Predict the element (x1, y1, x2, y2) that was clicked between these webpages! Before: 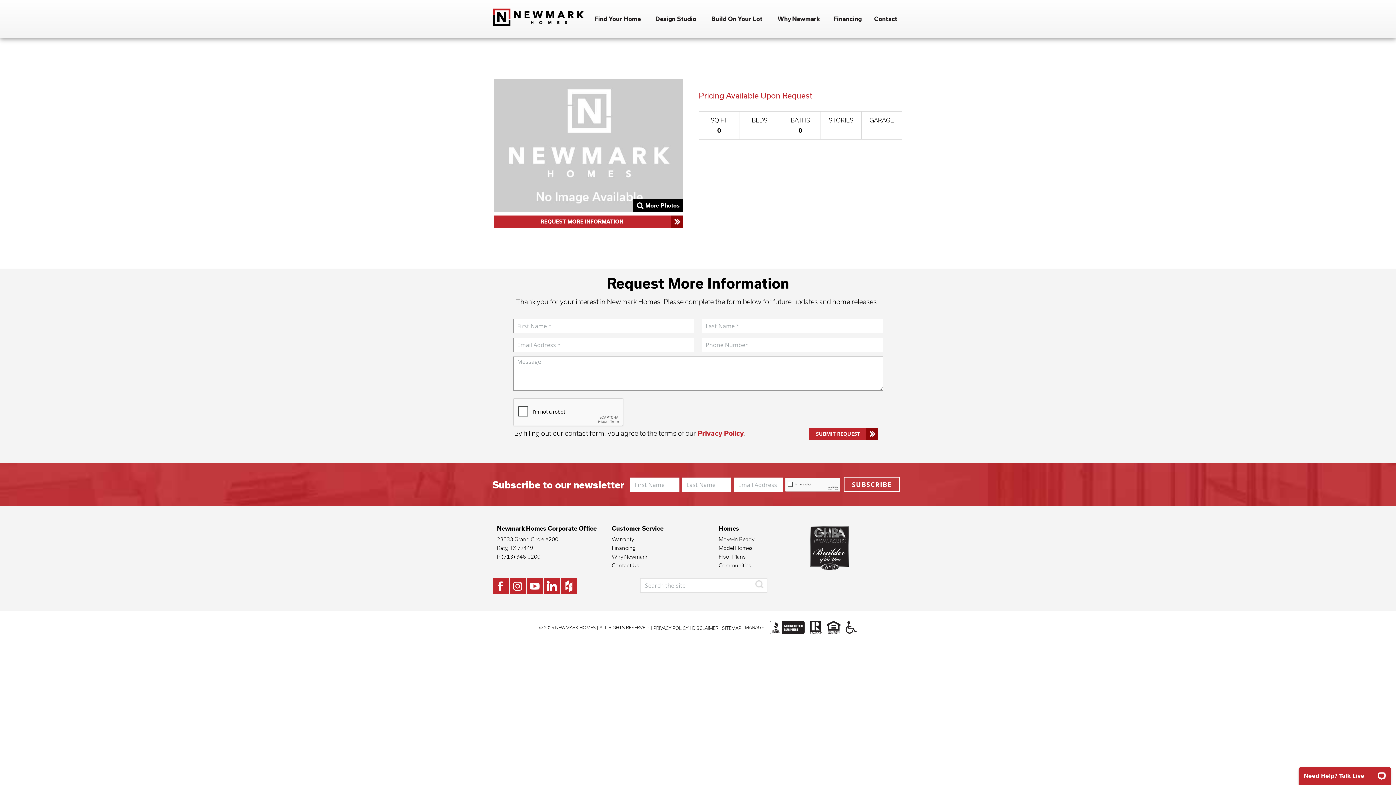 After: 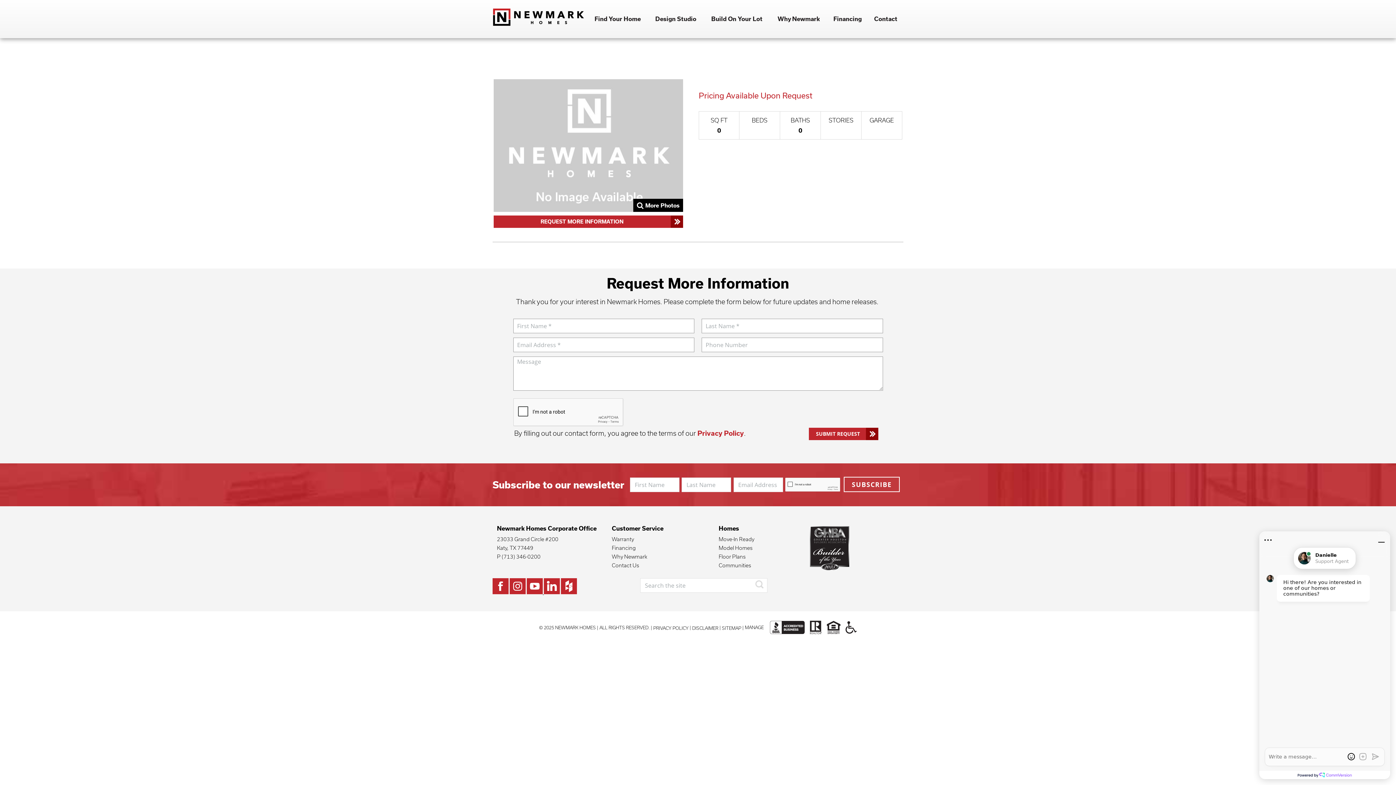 Action: bbox: (526, 549, 544, 555) label:  